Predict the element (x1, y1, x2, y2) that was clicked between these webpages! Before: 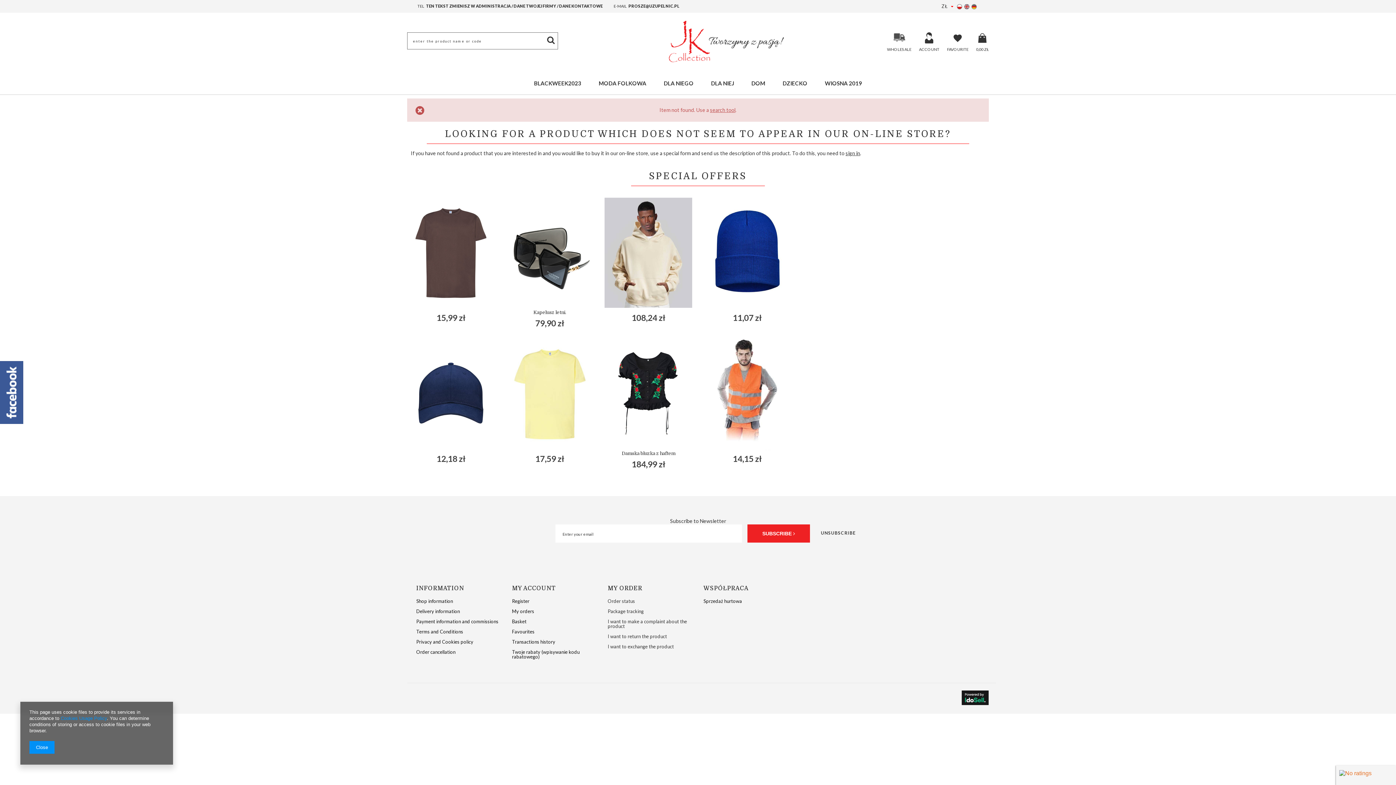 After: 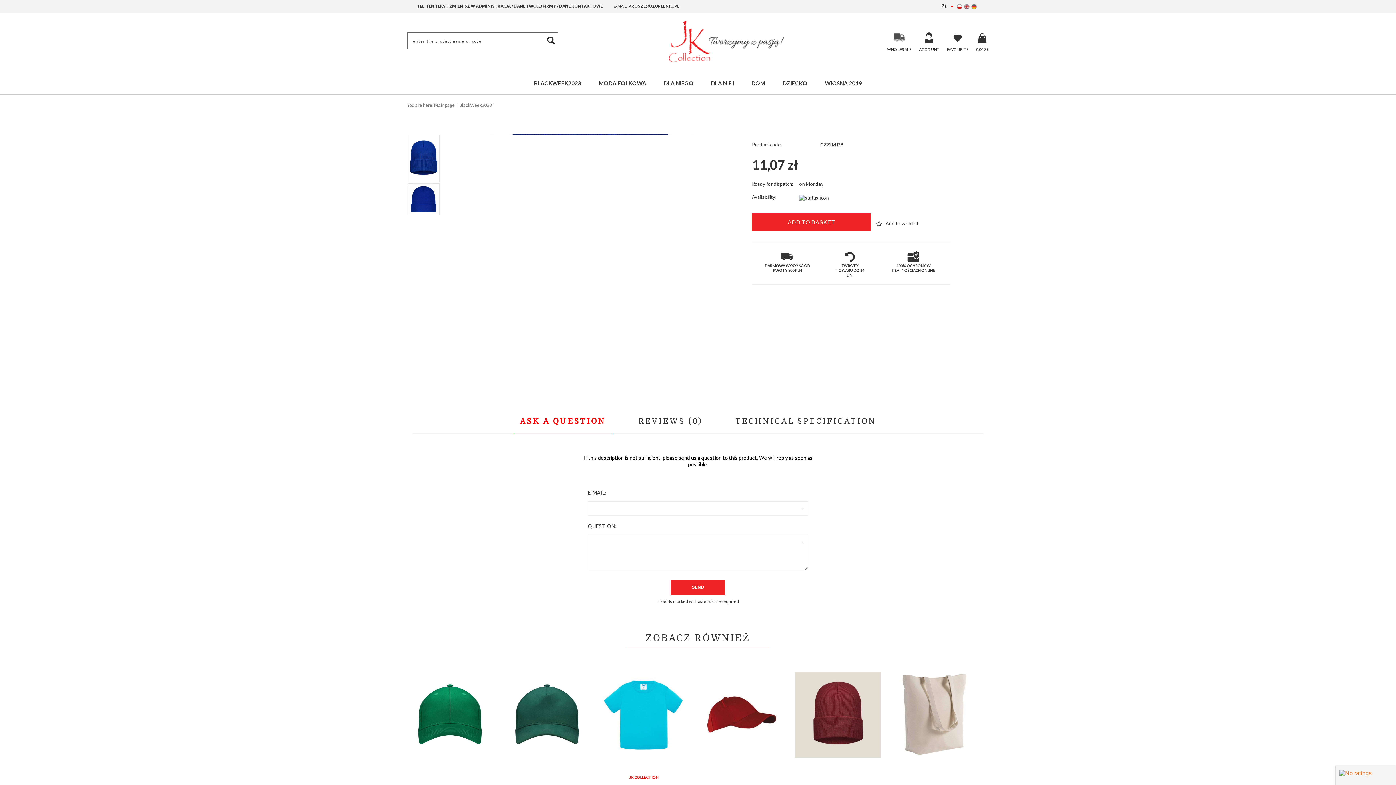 Action: bbox: (703, 197, 791, 309)